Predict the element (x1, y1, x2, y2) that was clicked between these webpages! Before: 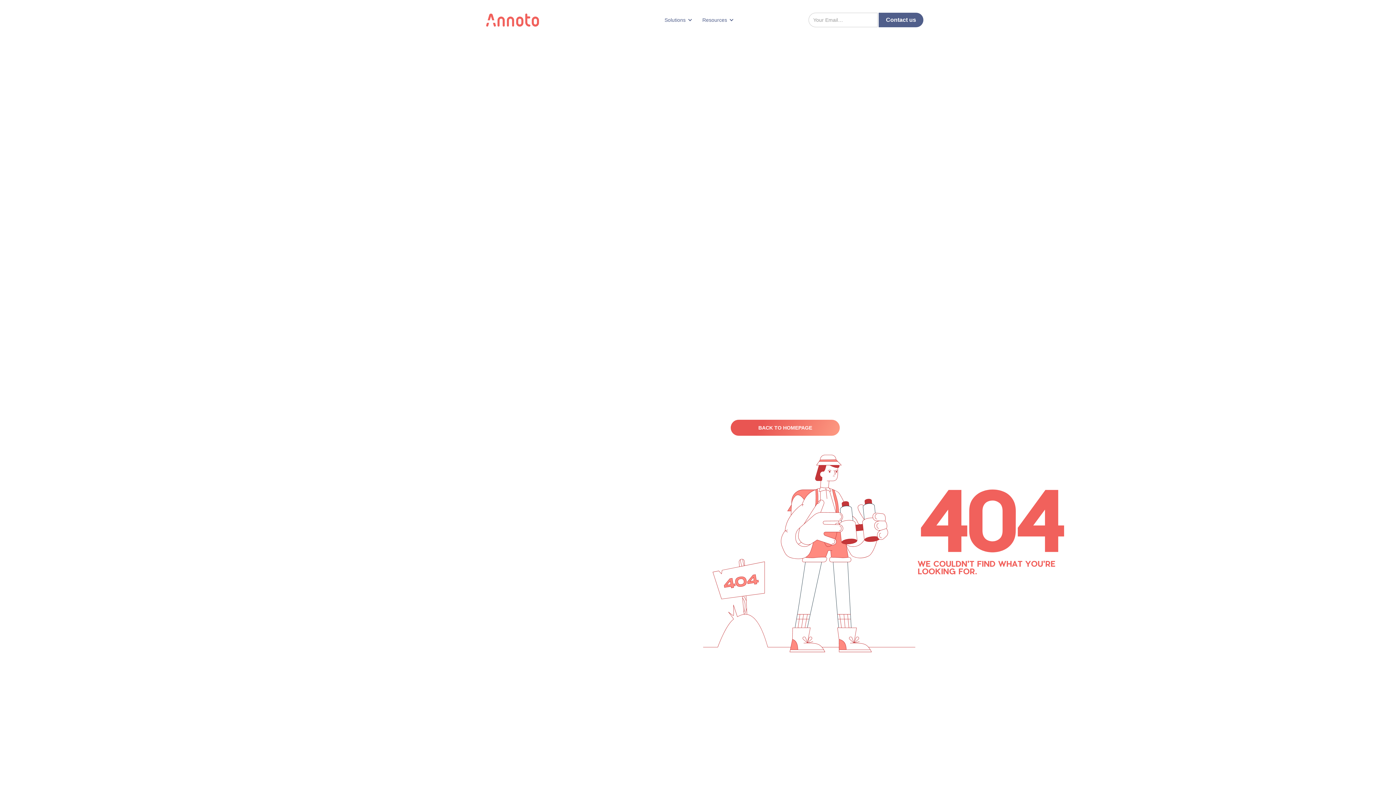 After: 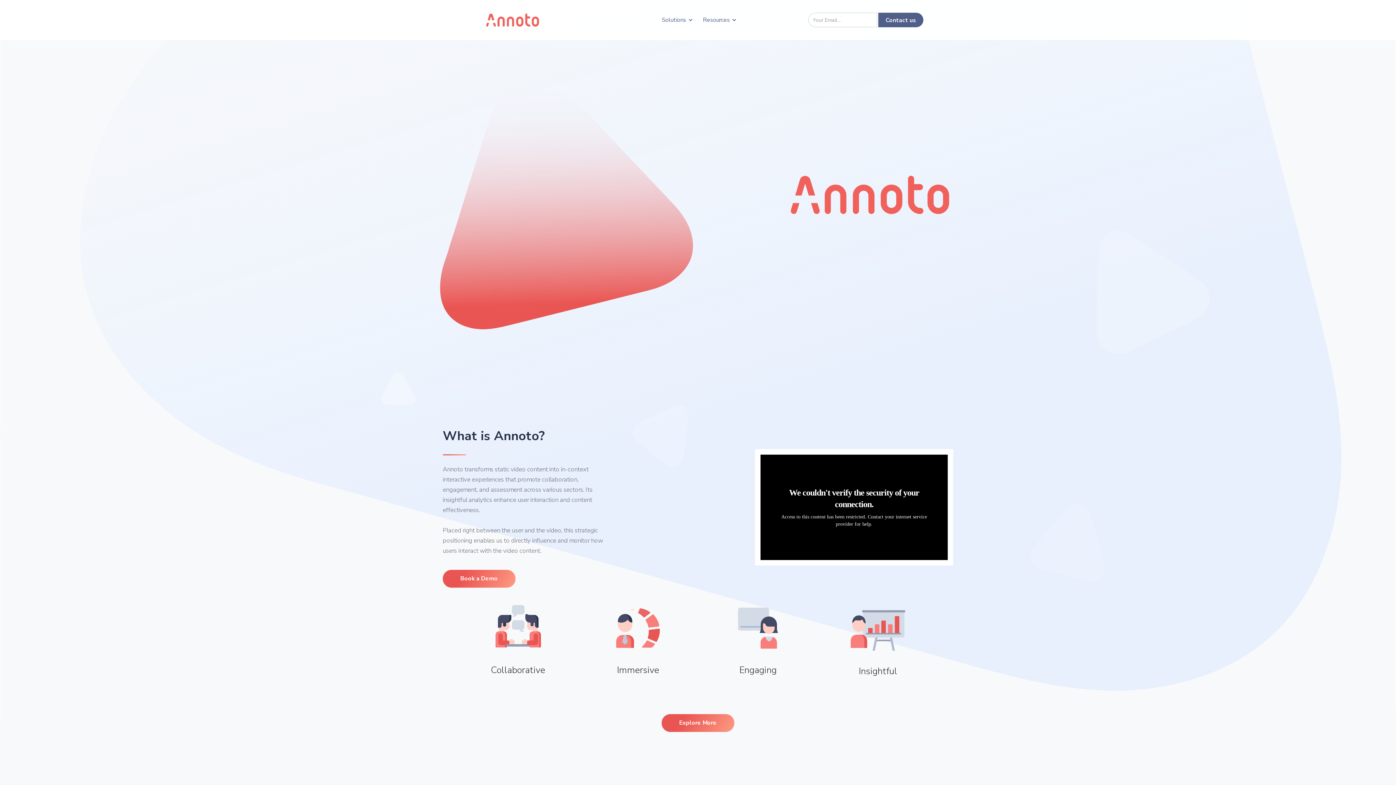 Action: label: home bbox: (478, 12, 658, 27)